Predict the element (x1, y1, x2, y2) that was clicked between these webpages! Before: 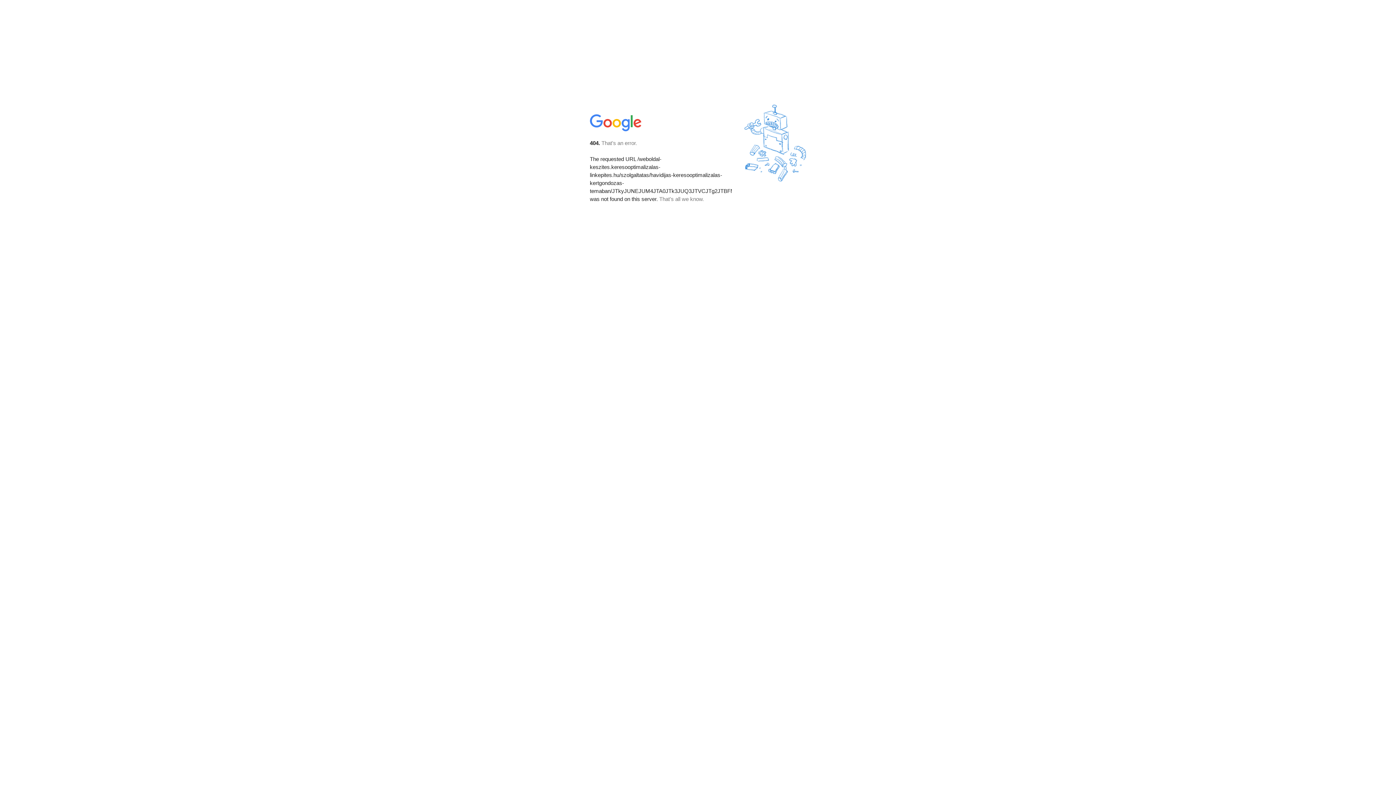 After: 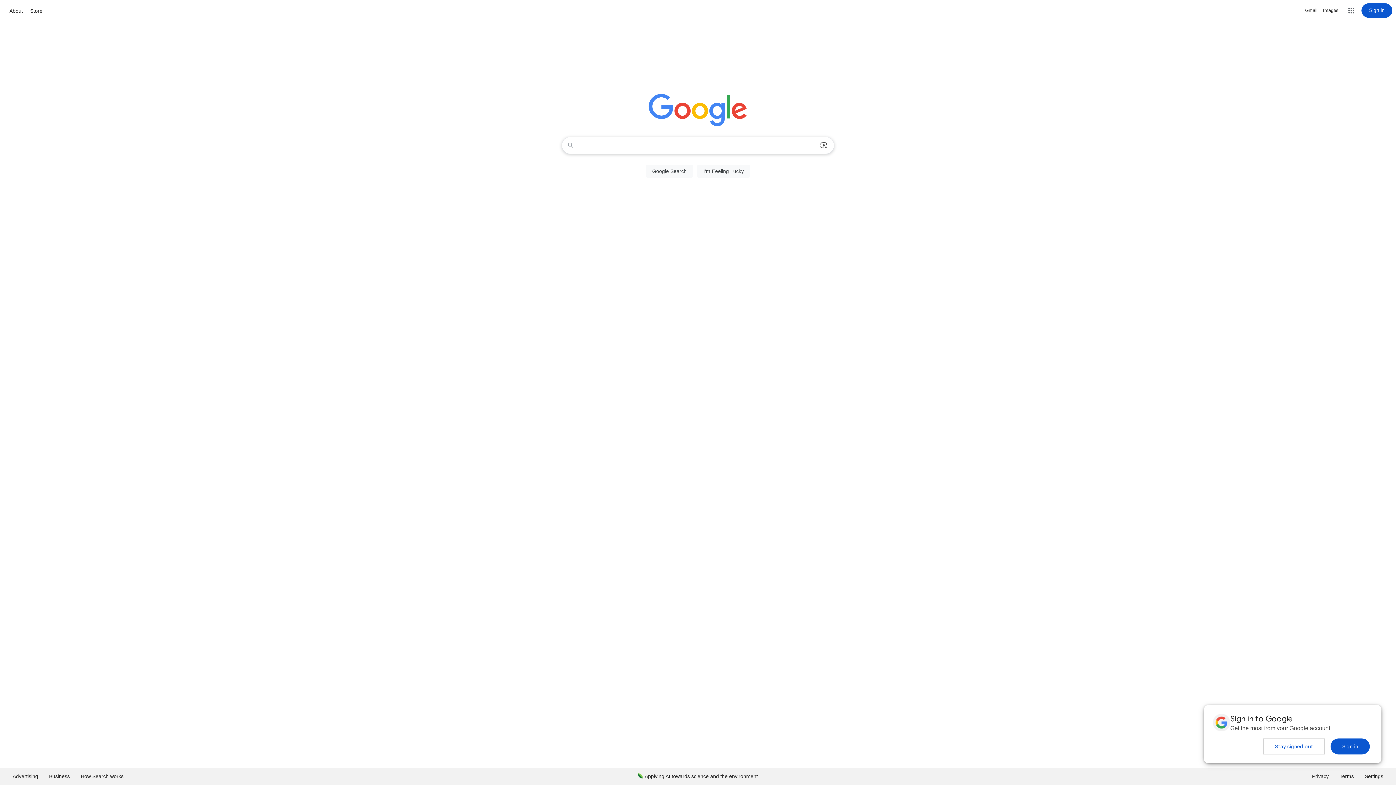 Action: bbox: (590, 127, 642, 134)